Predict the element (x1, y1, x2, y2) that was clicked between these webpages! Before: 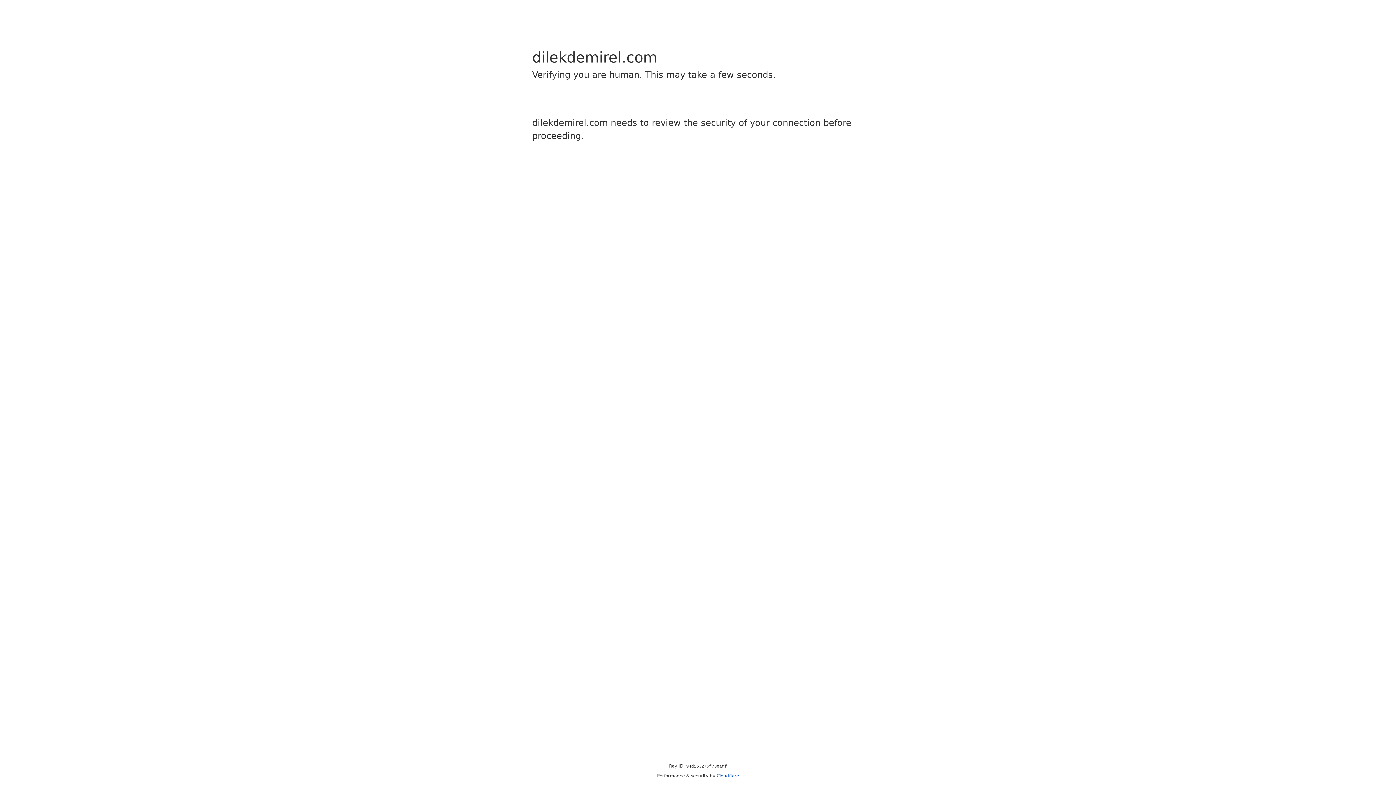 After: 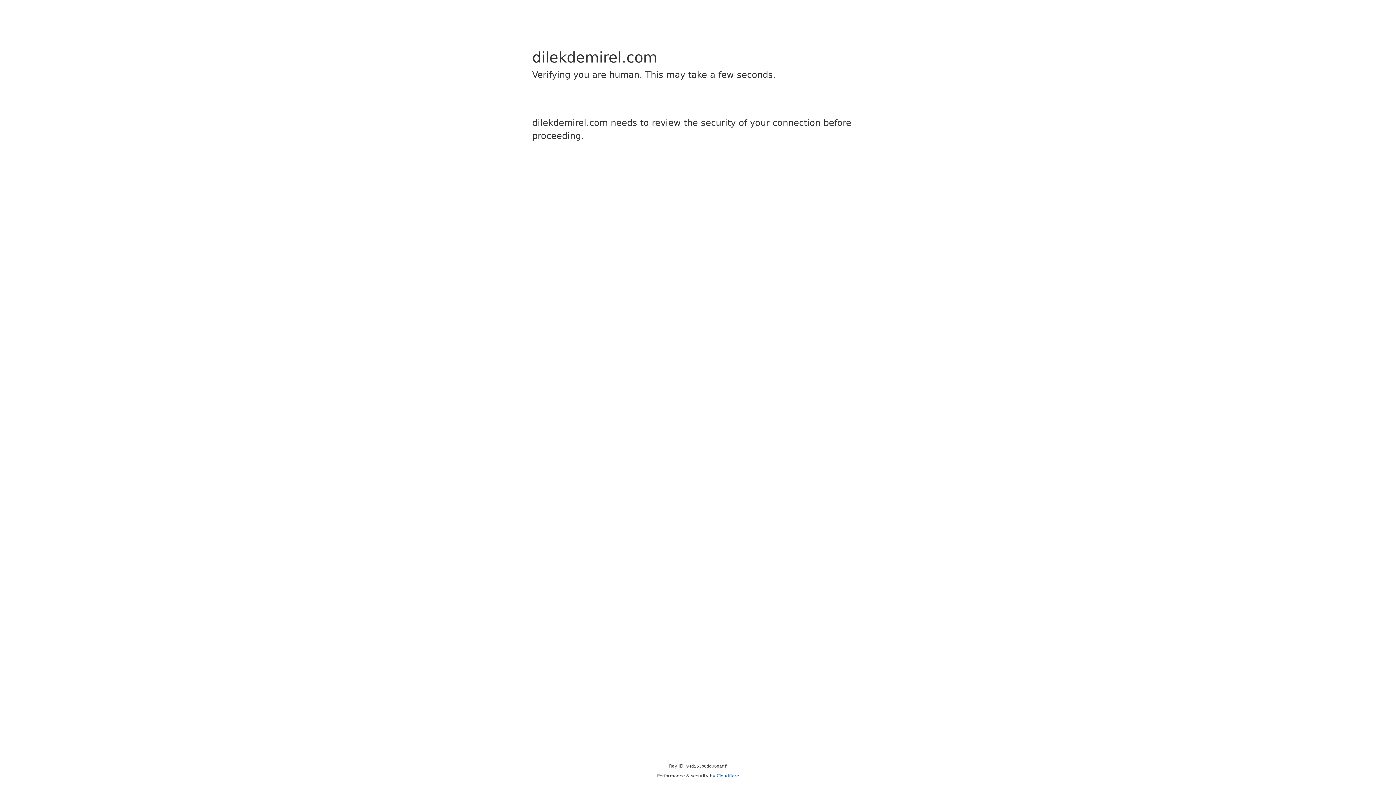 Action: label: Cloudflare bbox: (716, 773, 739, 778)